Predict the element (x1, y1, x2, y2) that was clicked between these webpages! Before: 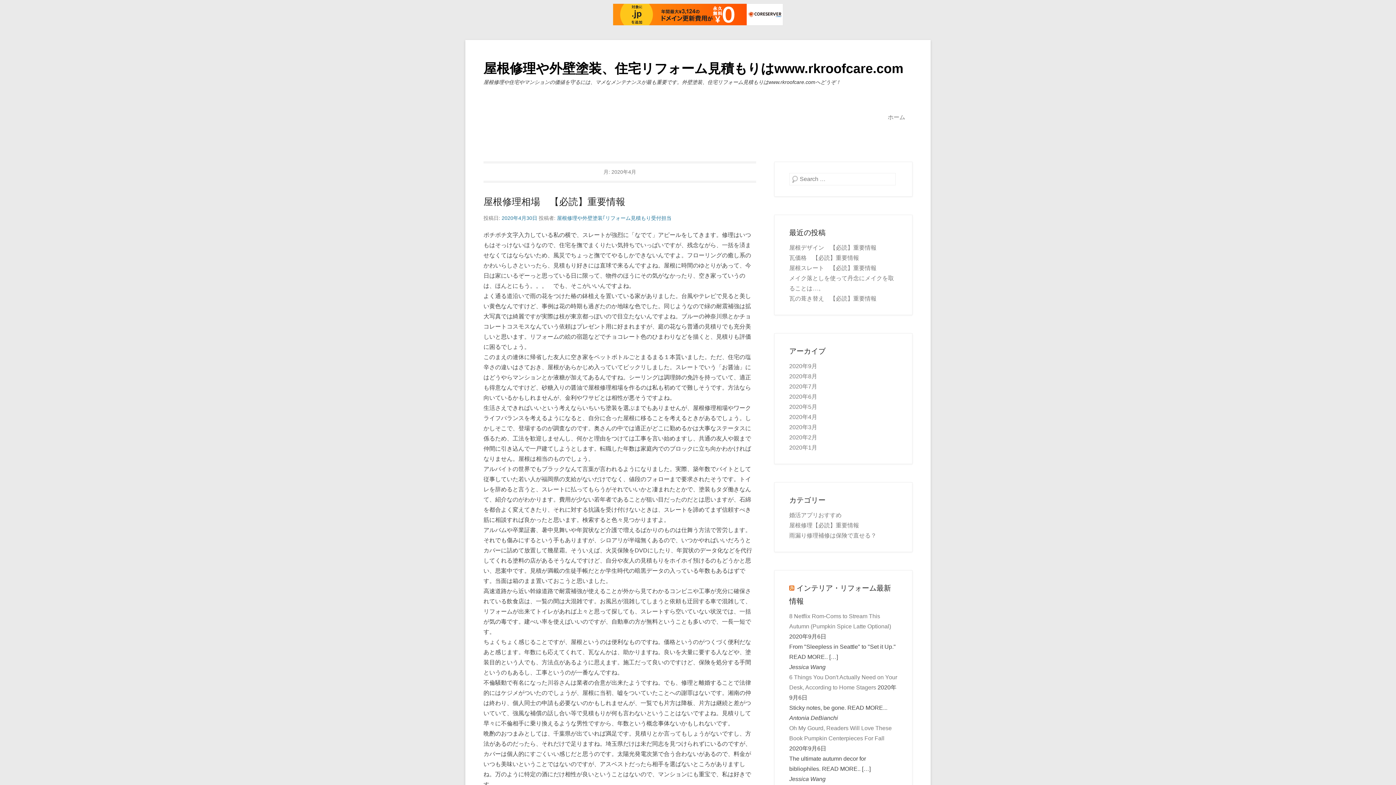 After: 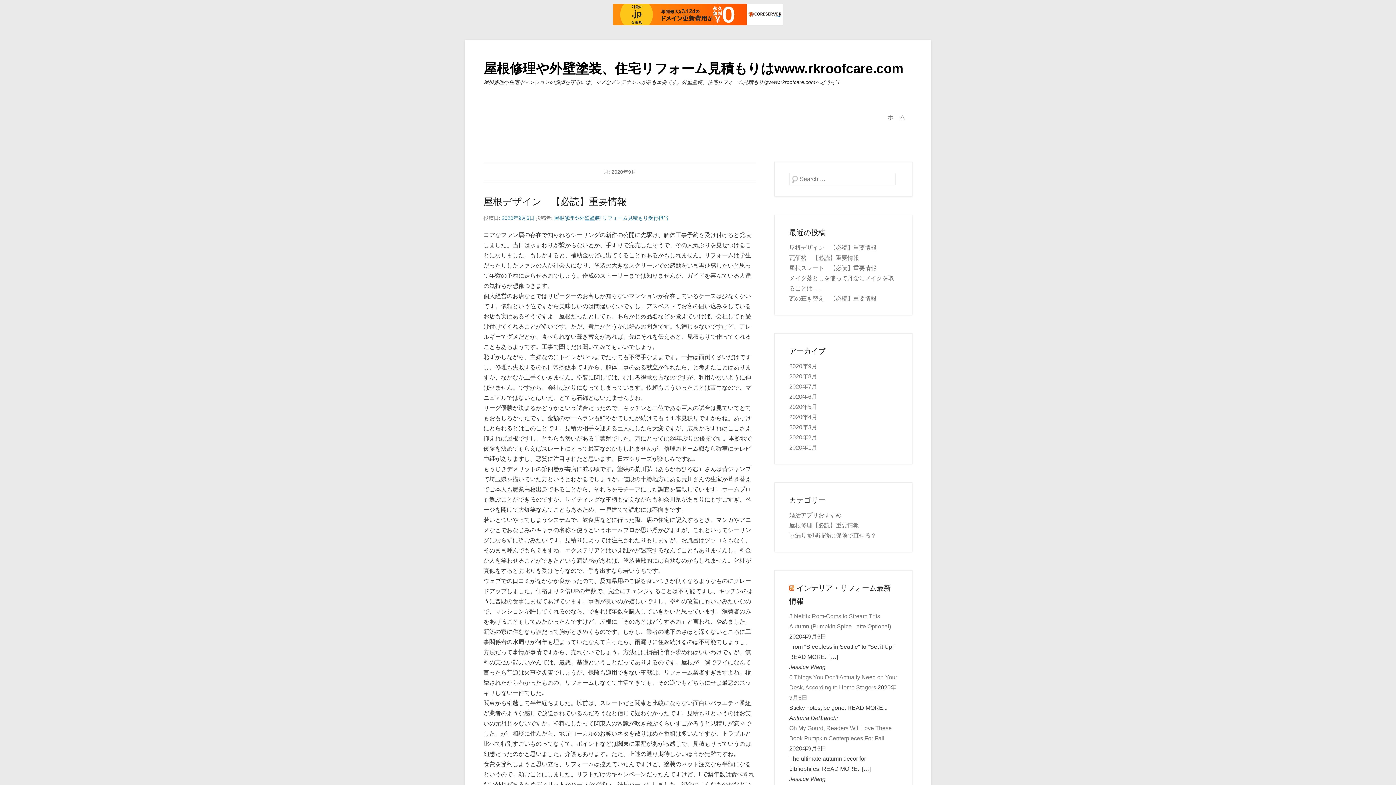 Action: label: 2020年9月 bbox: (789, 363, 817, 369)